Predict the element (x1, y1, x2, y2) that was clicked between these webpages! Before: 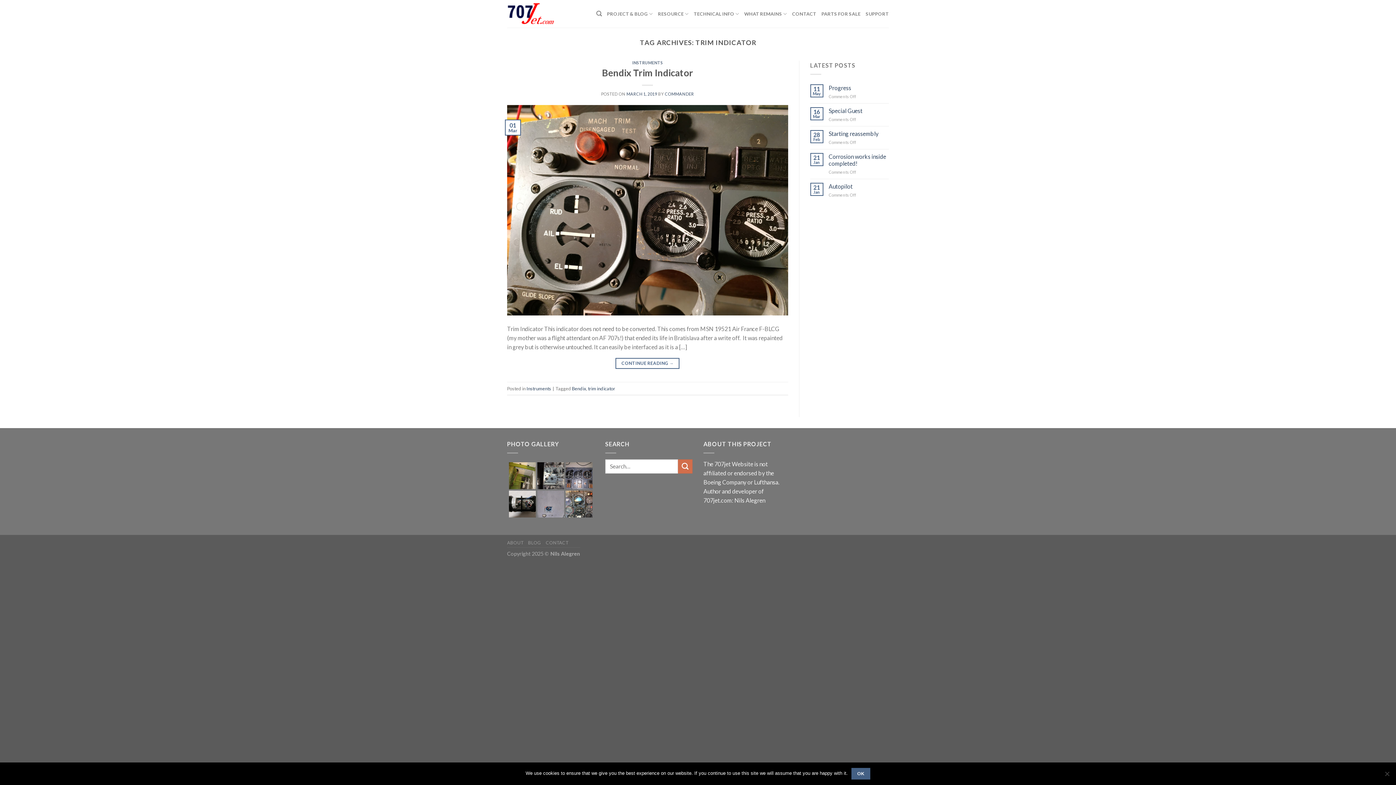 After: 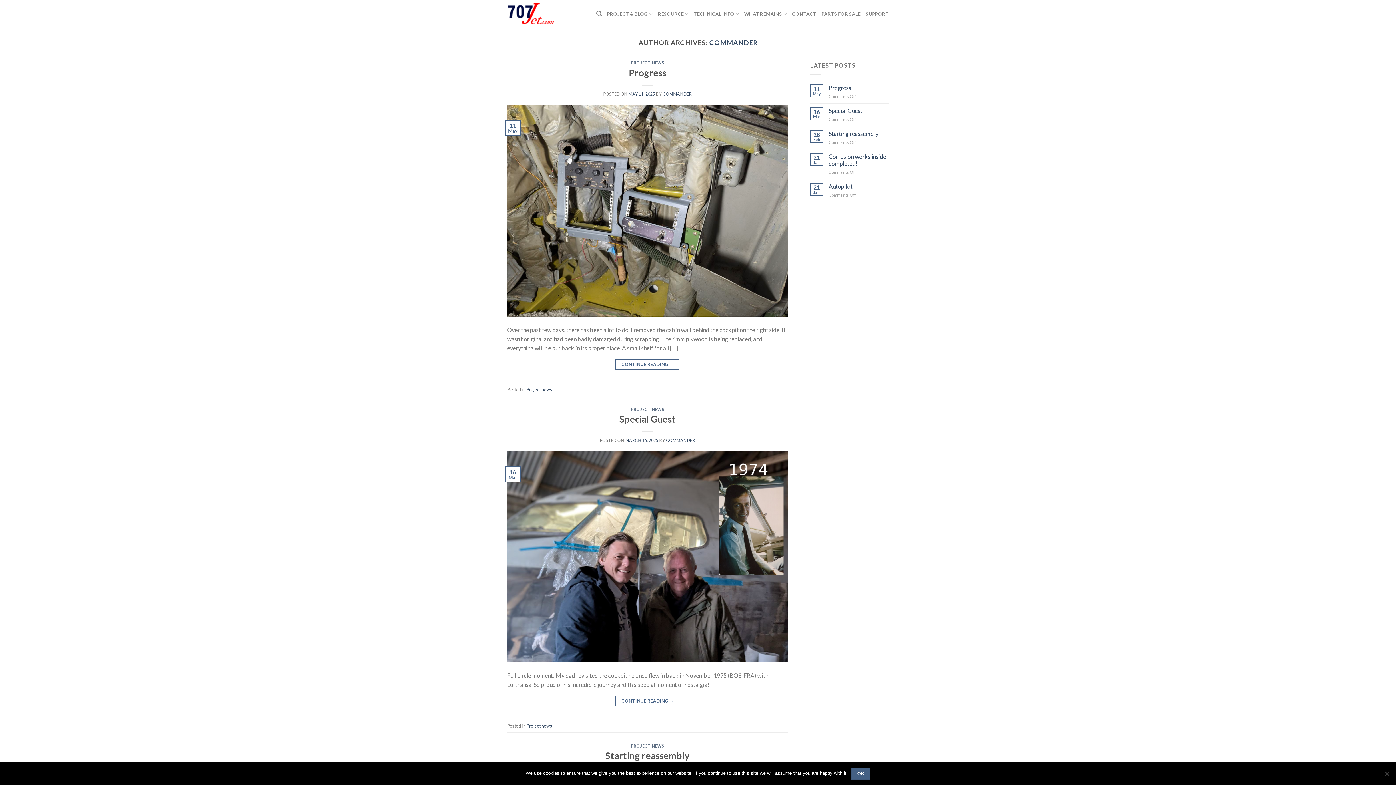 Action: bbox: (665, 91, 694, 96) label: COMMANDER